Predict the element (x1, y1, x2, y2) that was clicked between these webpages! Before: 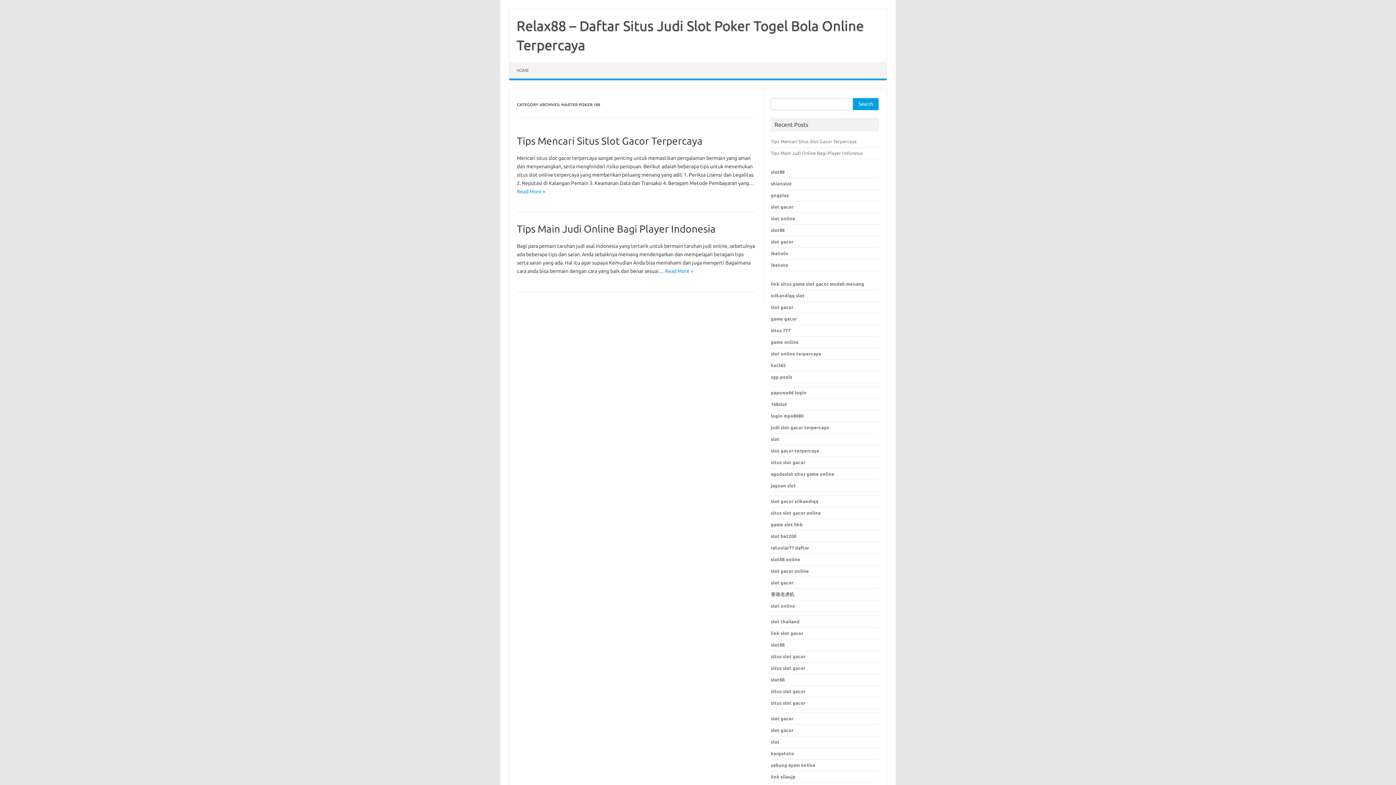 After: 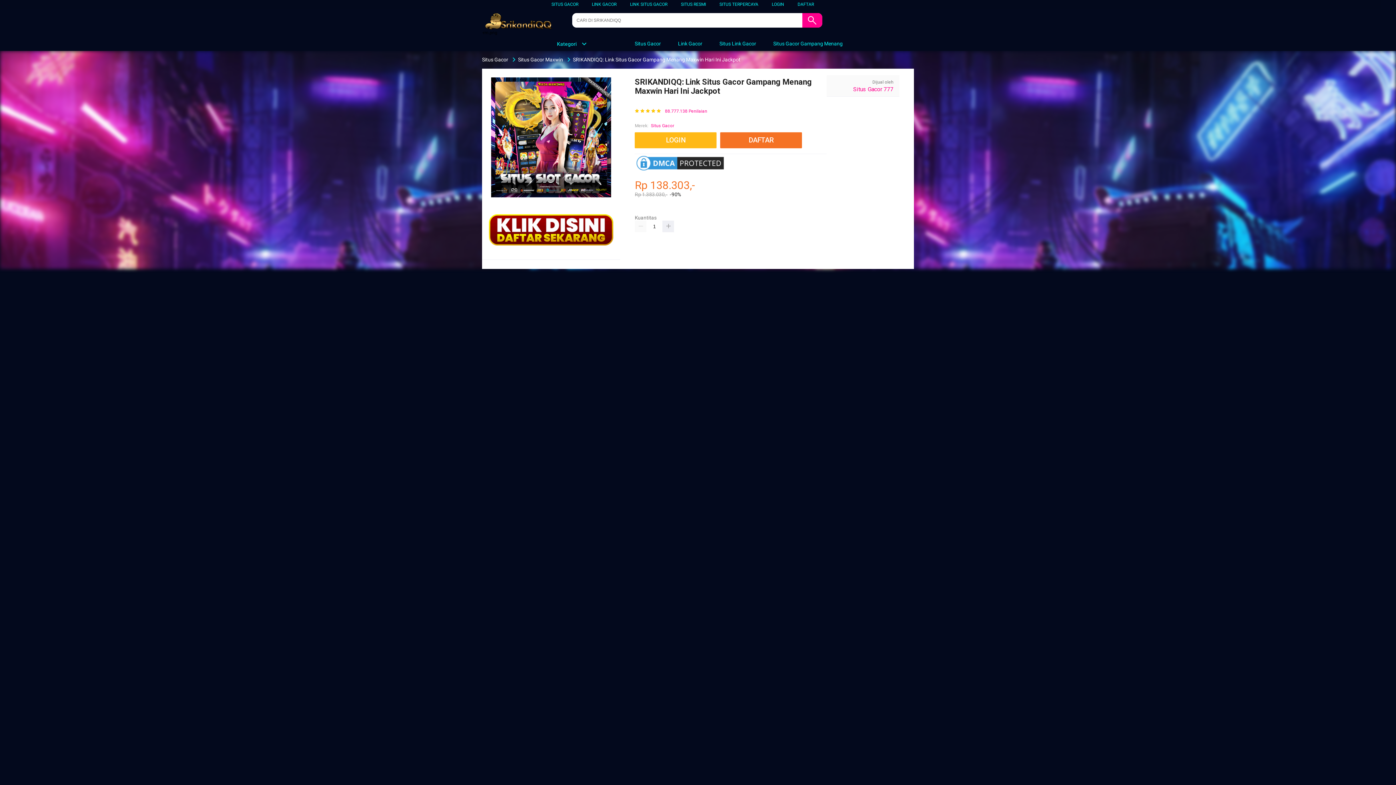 Action: label: slot gacor srikandiqq bbox: (771, 498, 818, 504)